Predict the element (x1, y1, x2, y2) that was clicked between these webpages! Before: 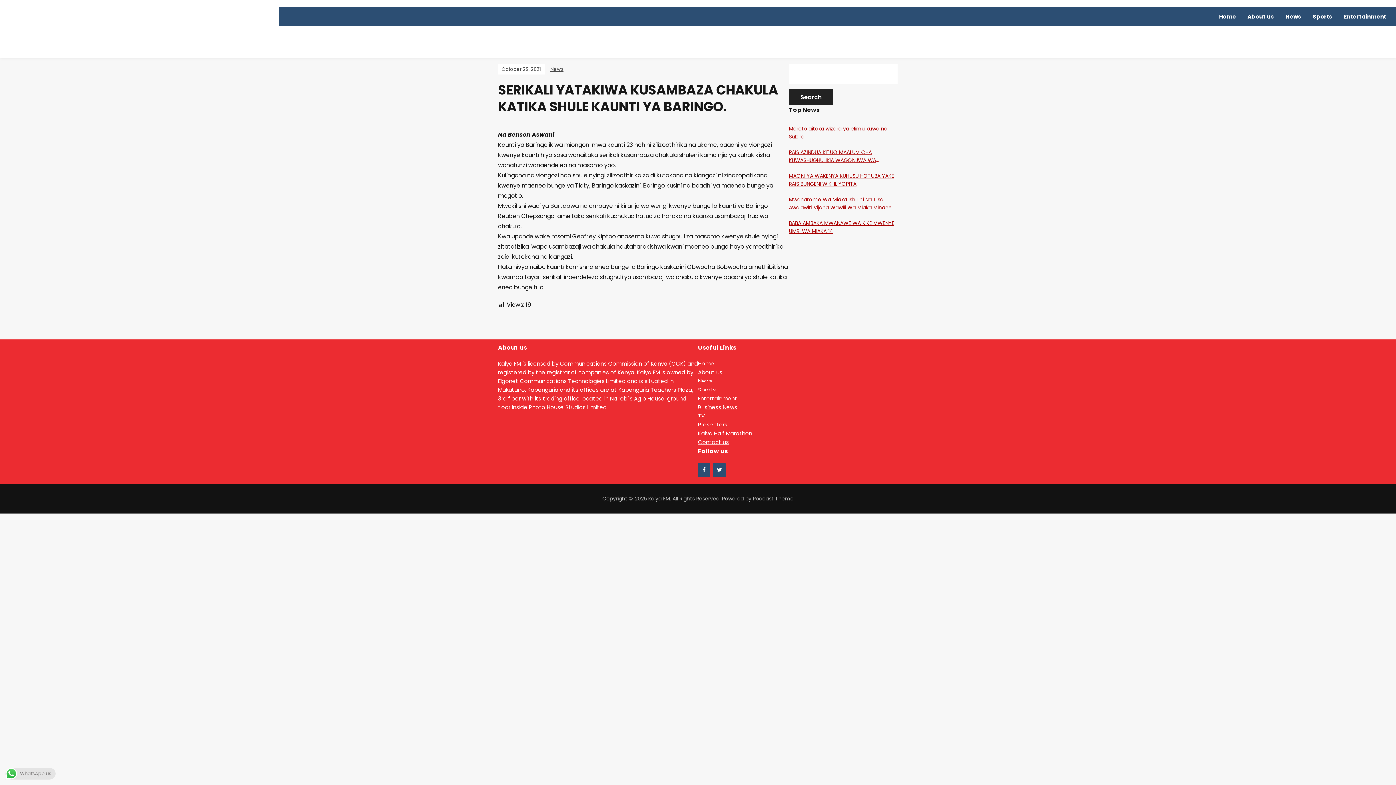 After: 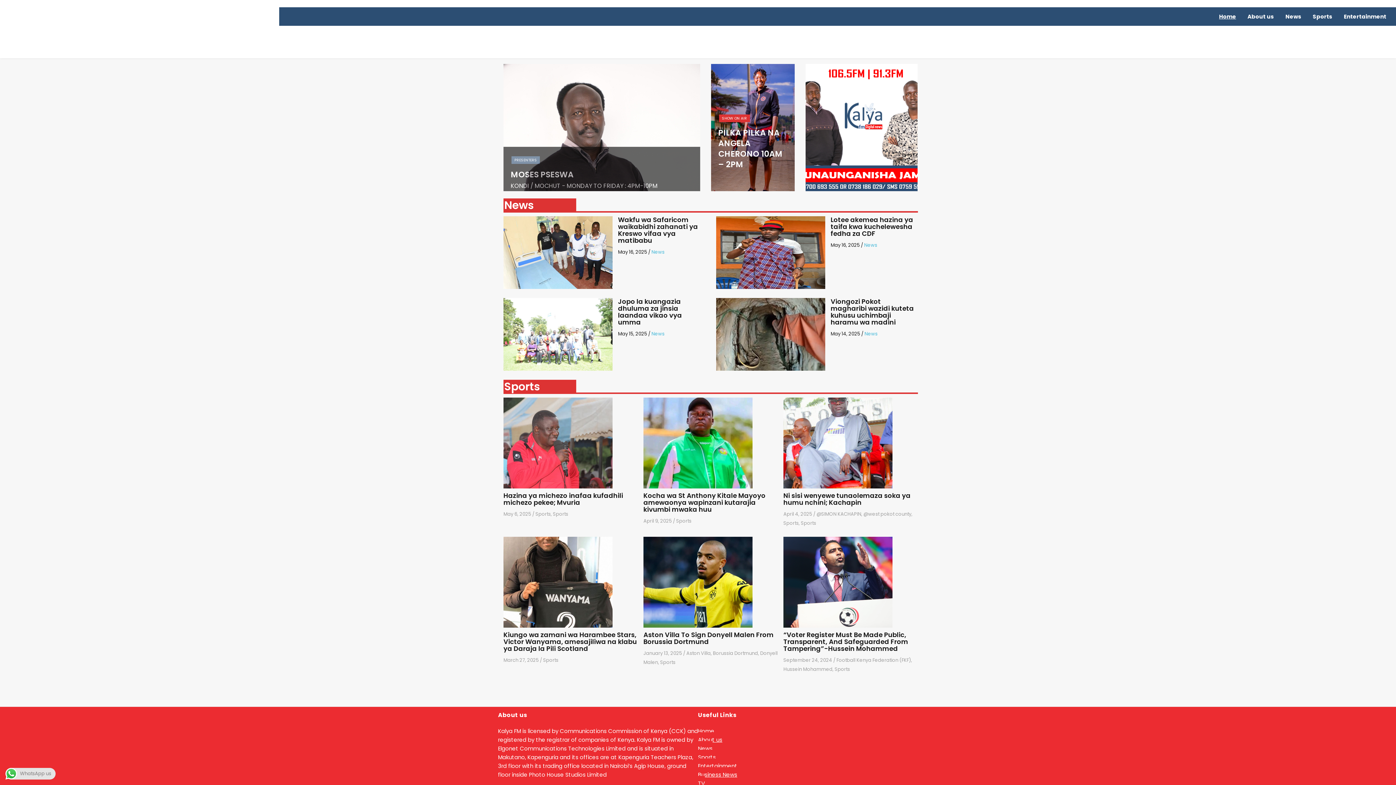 Action: label: Home bbox: (1218, 7, 1237, 25)